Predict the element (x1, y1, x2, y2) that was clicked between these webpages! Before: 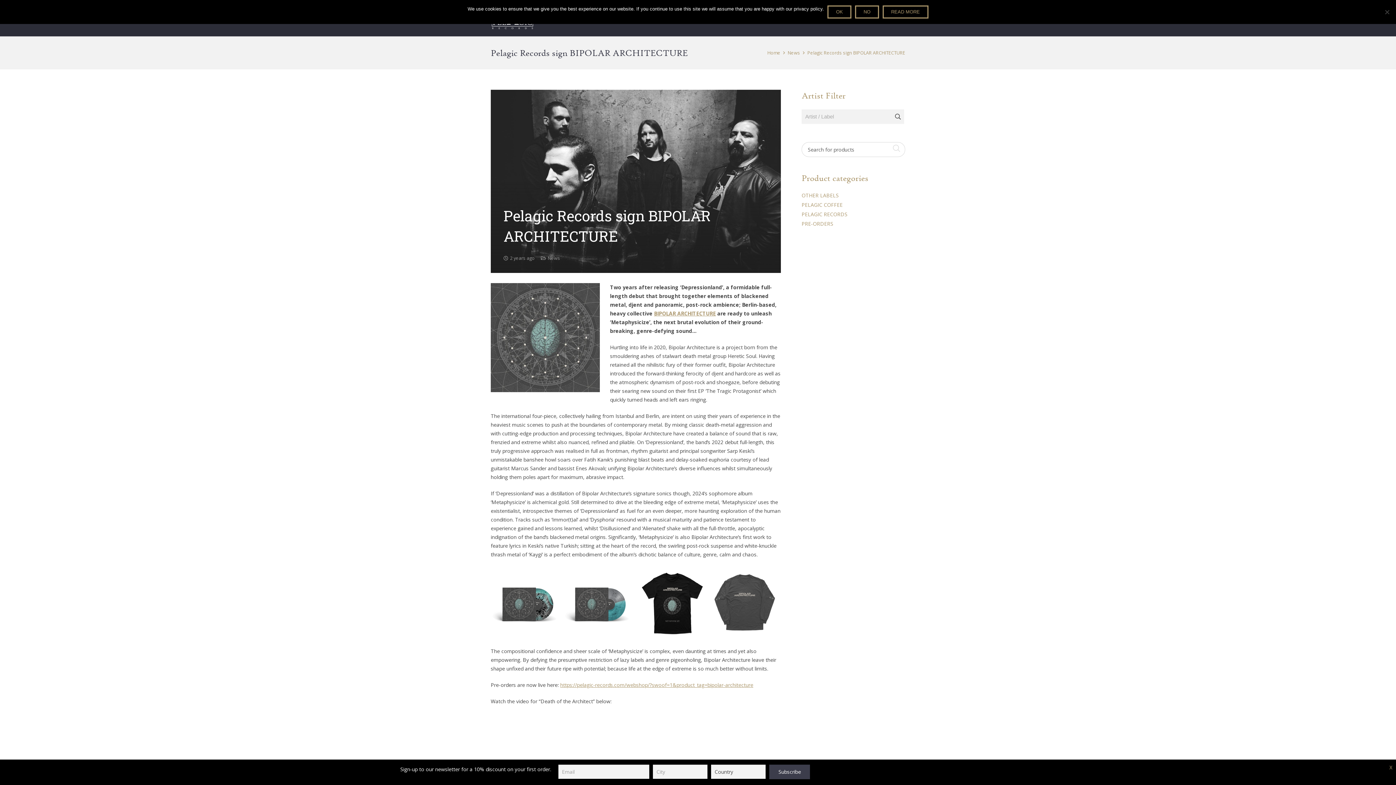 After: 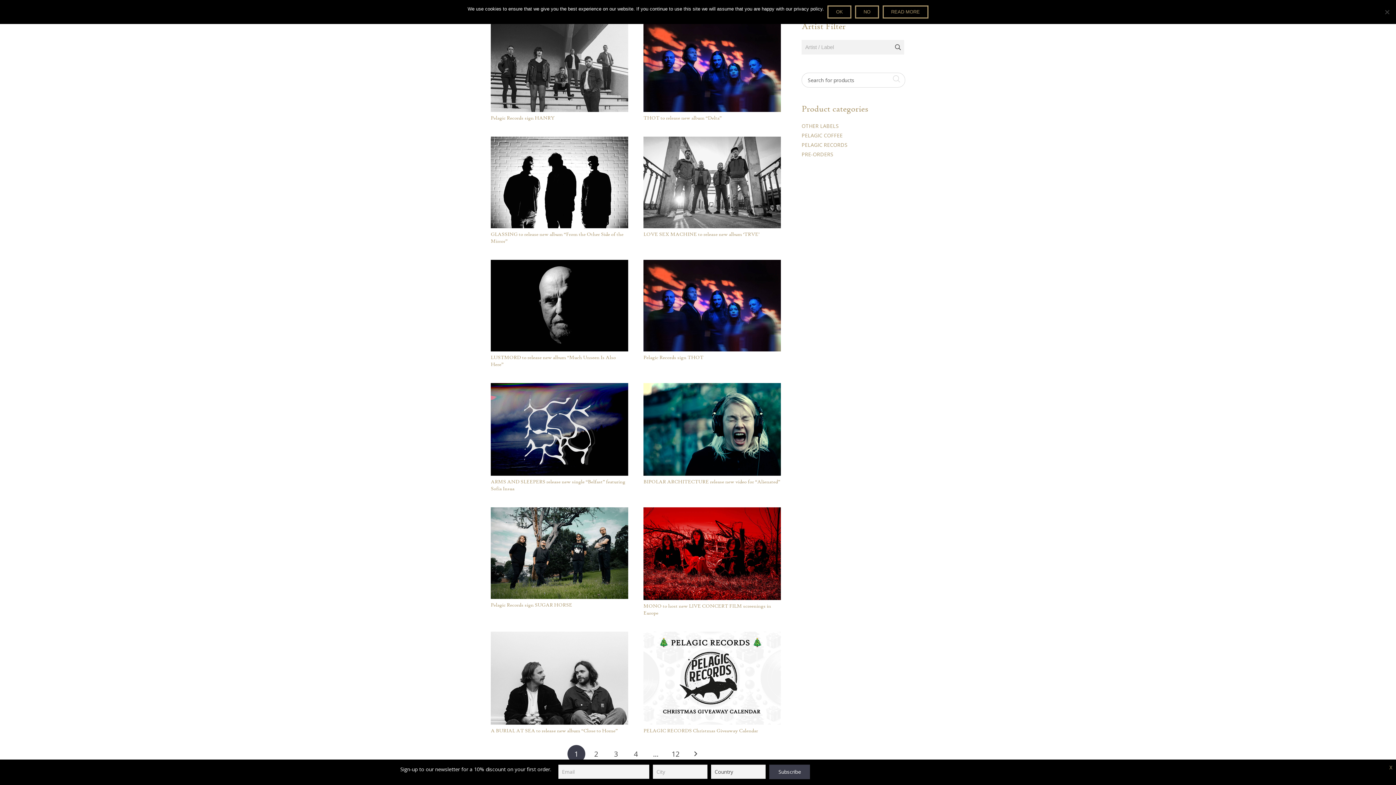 Action: label: News bbox: (547, 255, 560, 261)